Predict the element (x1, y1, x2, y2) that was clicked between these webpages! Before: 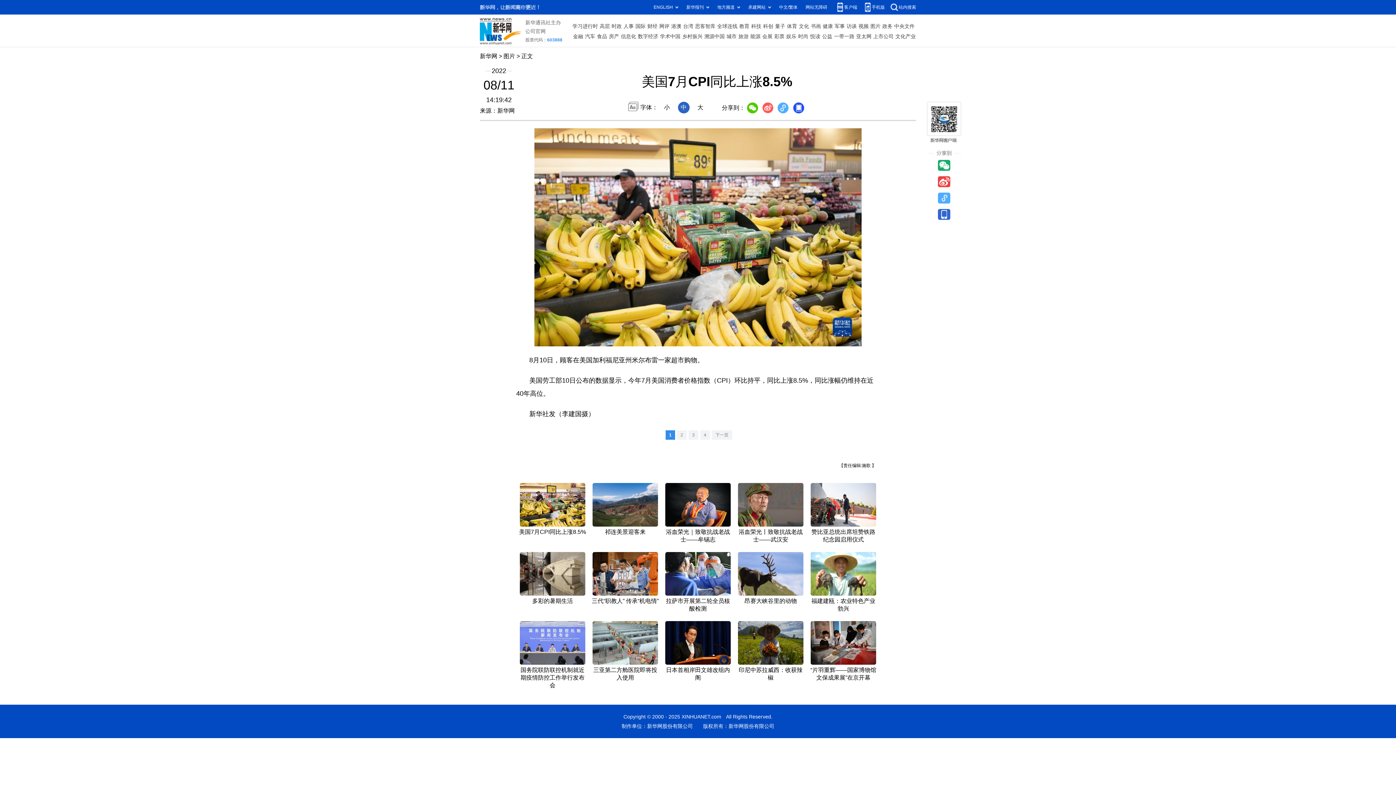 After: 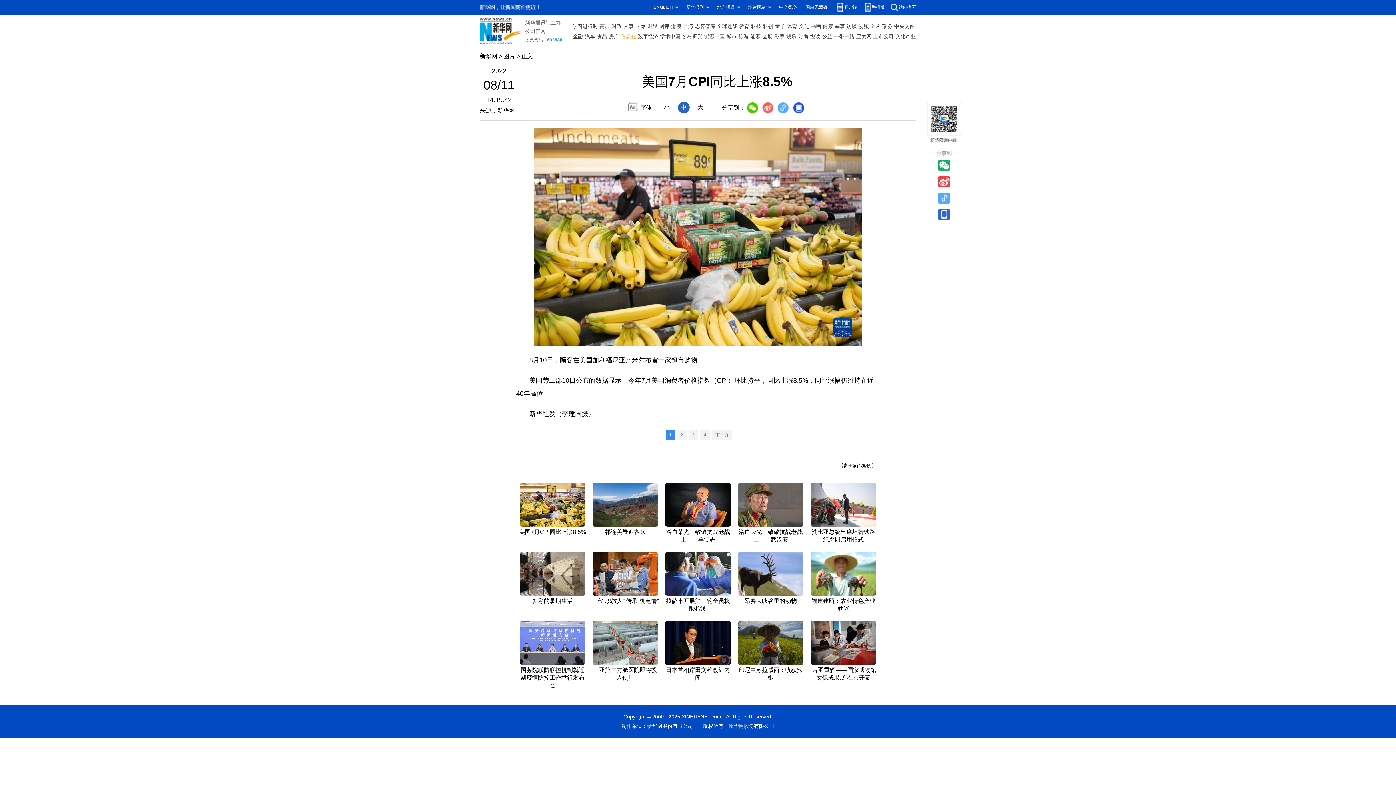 Action: bbox: (621, 31, 636, 41) label: 信息化